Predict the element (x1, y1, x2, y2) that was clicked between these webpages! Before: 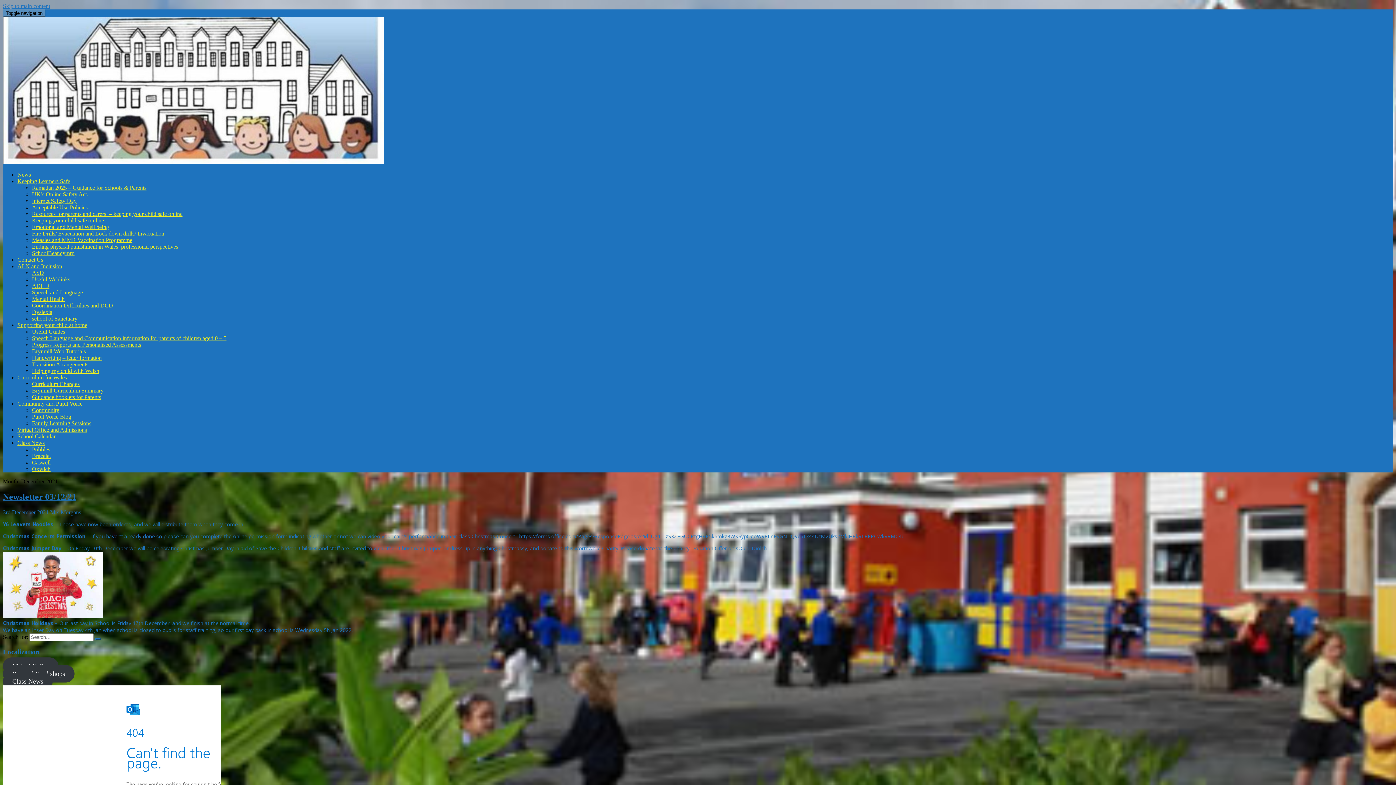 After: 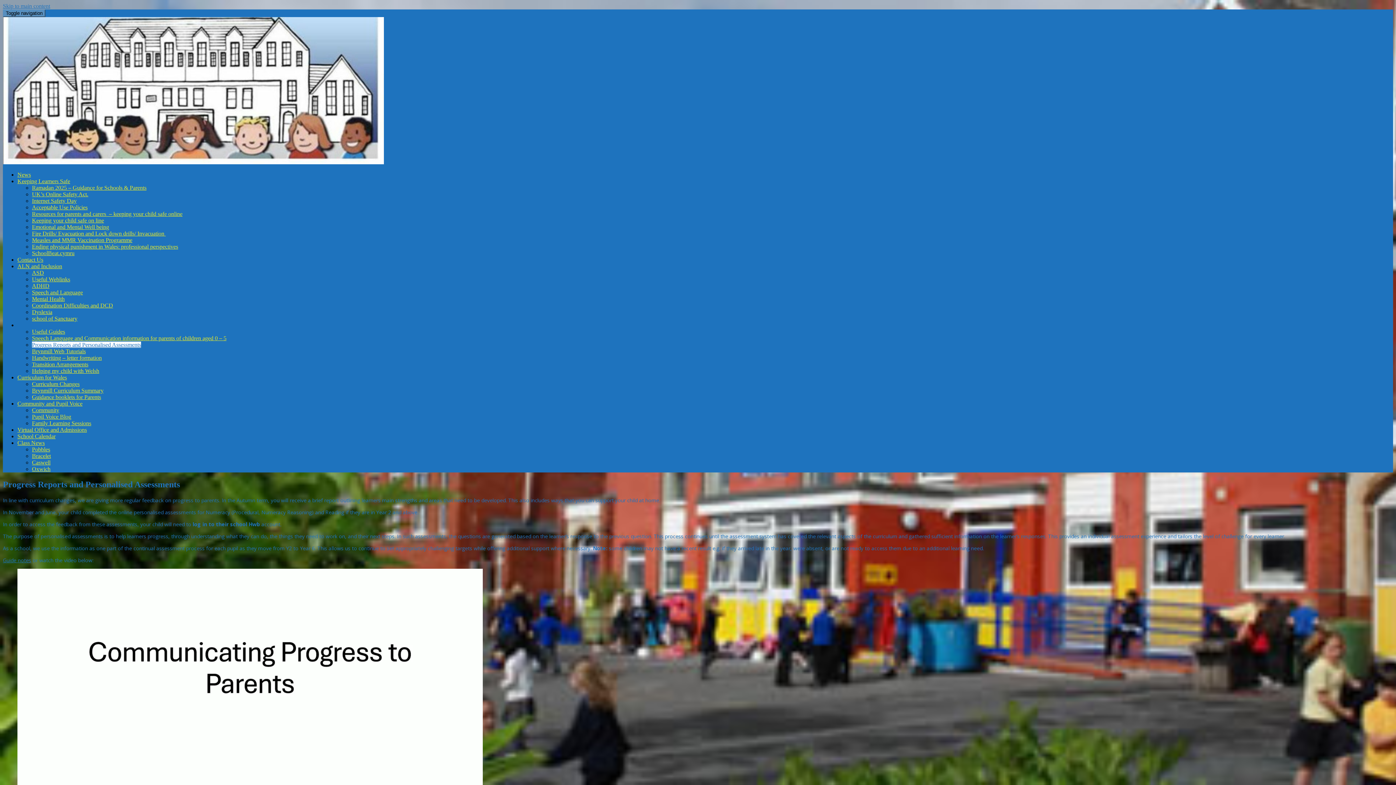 Action: bbox: (32, 341, 141, 348) label: Progress Reports and Personalised Assessments